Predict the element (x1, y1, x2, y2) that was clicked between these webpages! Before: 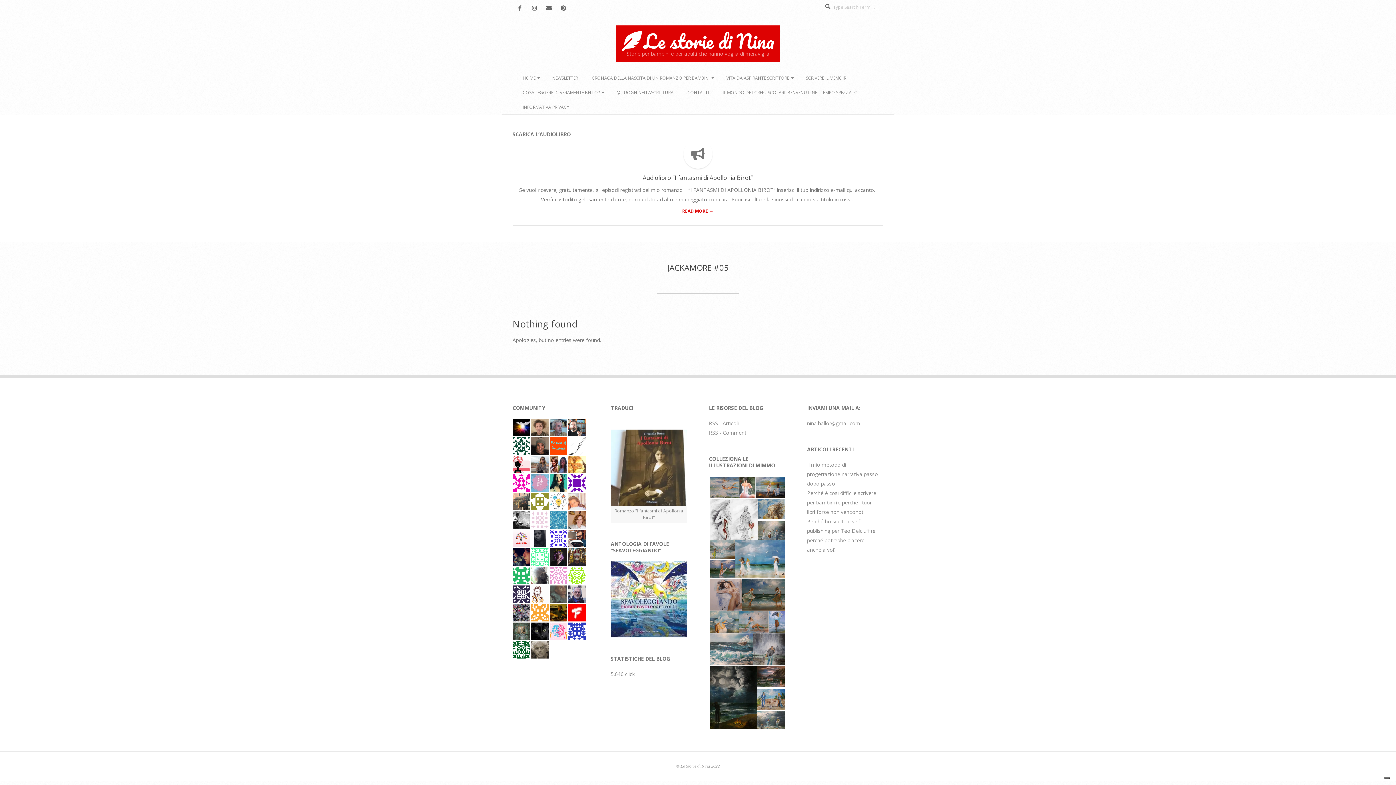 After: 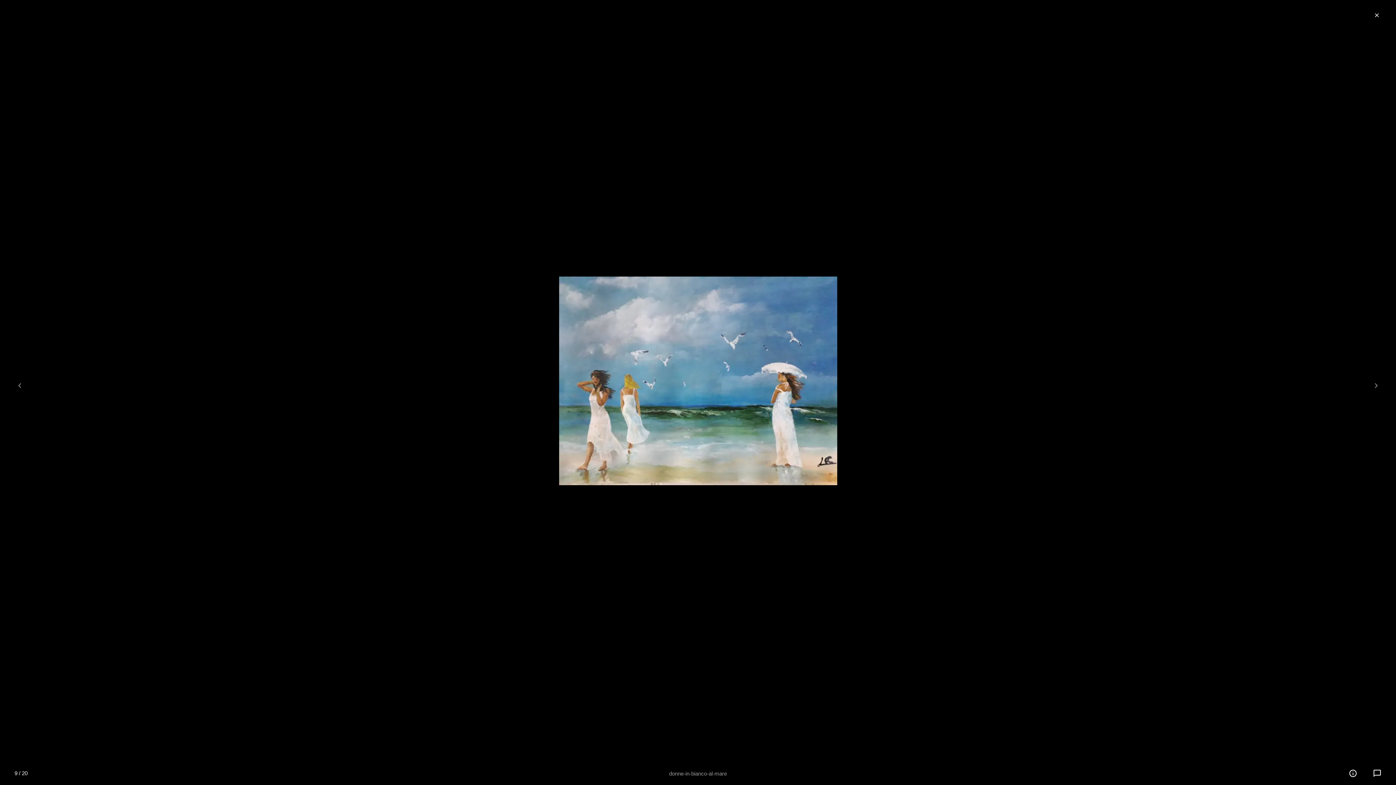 Action: bbox: (734, 555, 786, 562)